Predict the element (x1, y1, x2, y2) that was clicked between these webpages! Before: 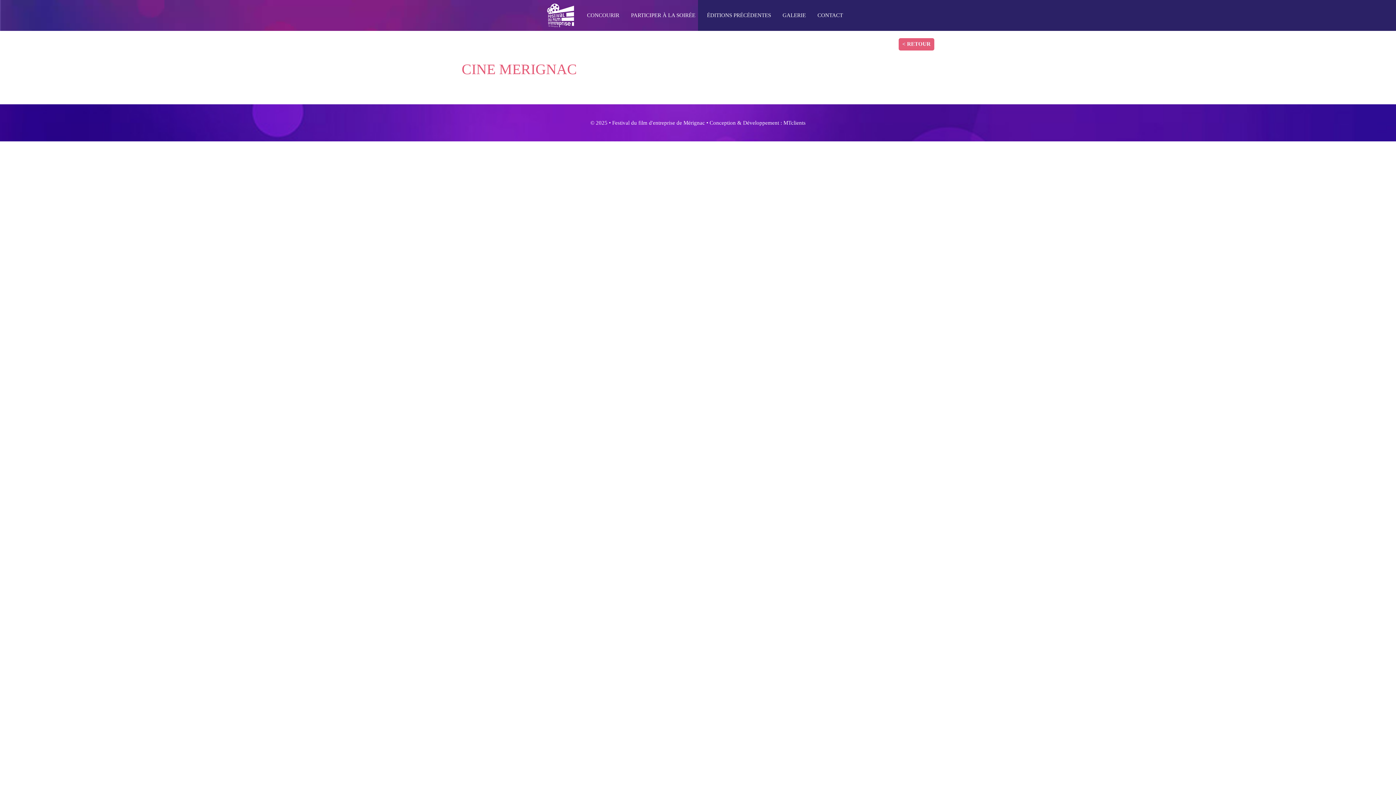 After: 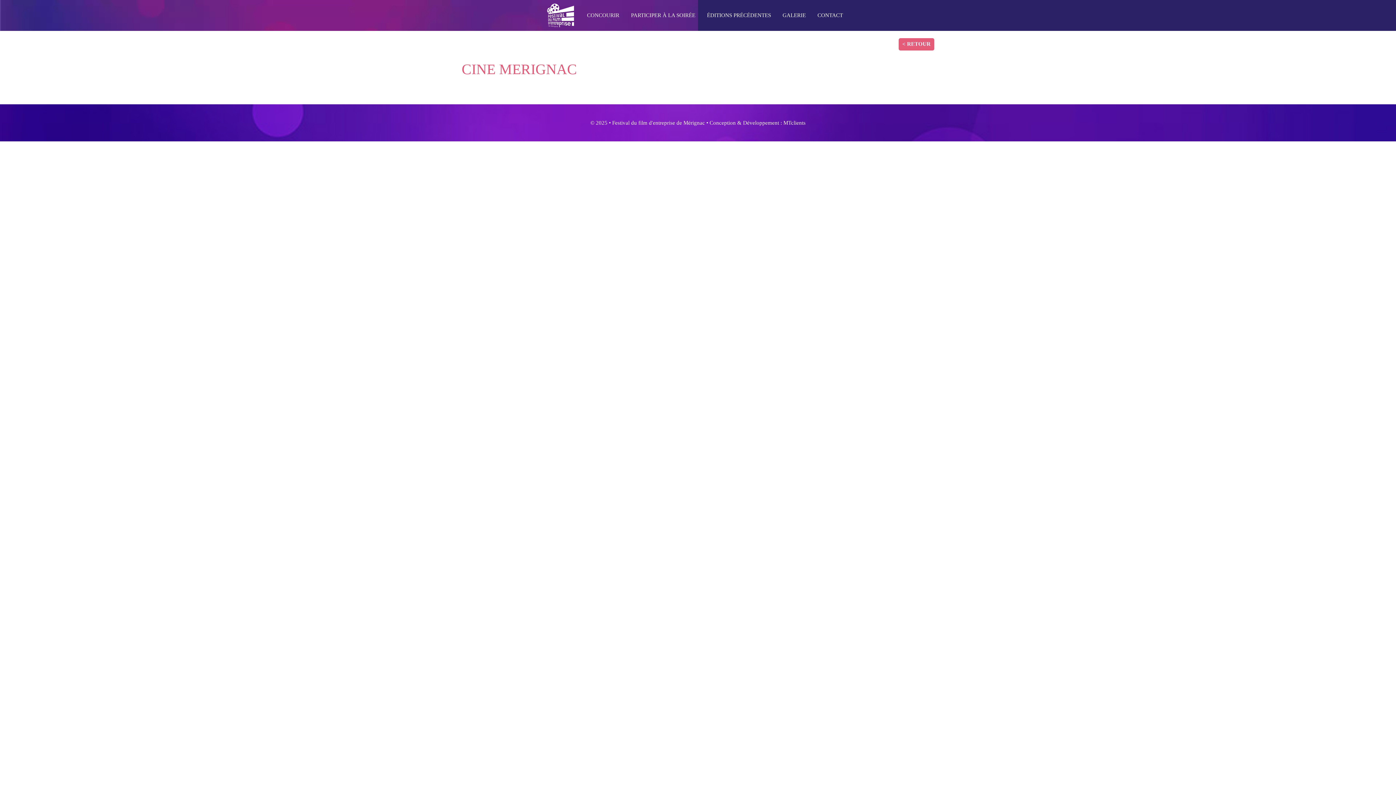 Action: bbox: (898, 38, 934, 50) label: < RETOUR